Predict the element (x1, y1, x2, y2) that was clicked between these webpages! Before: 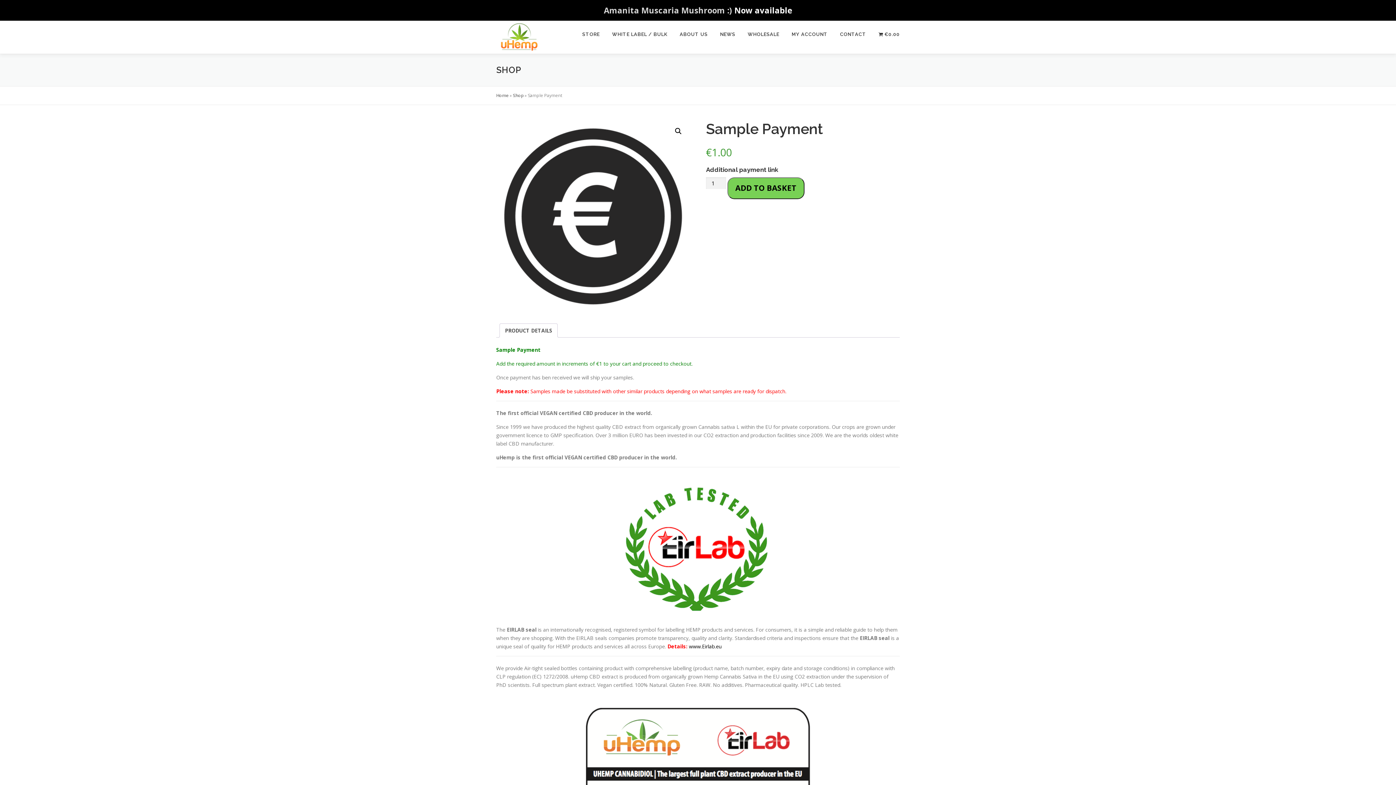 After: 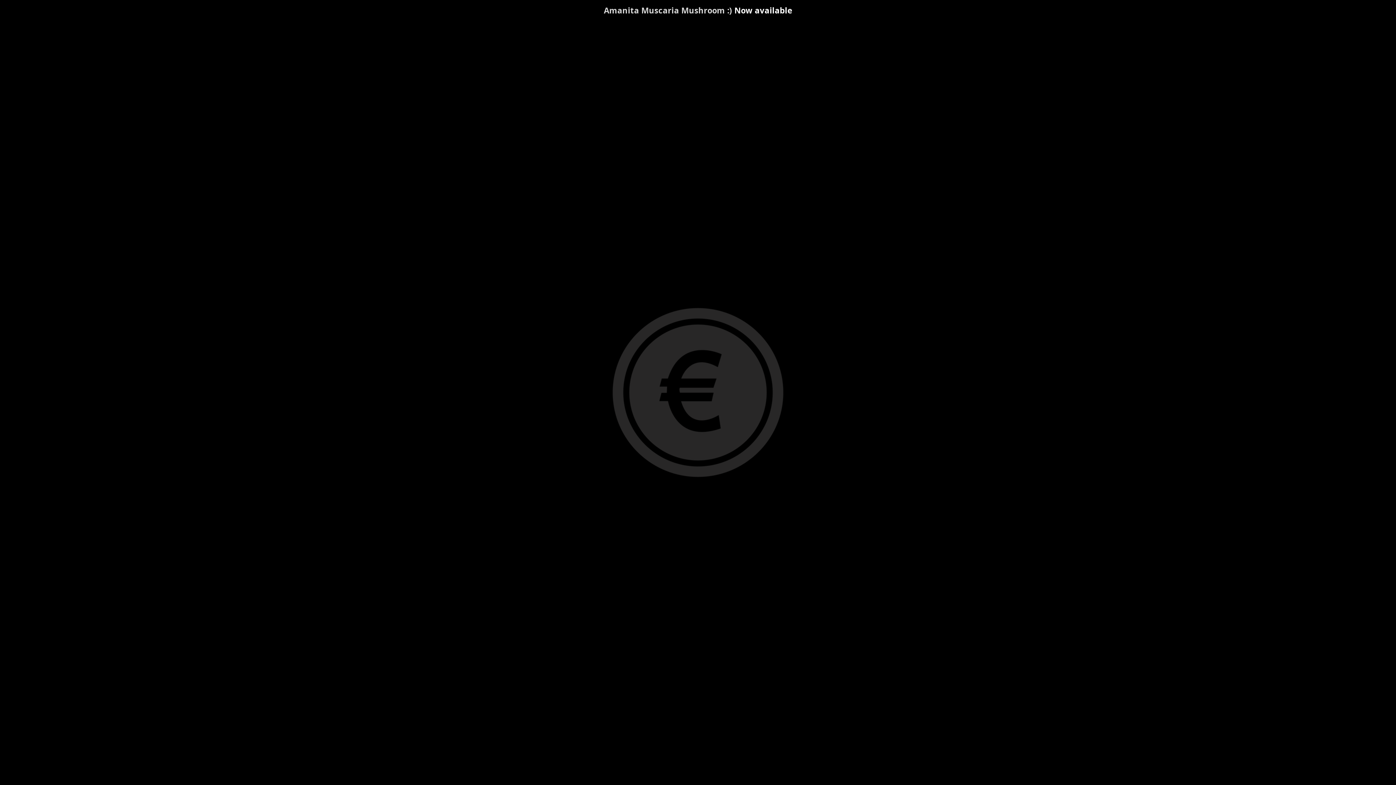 Action: bbox: (496, 119, 690, 313)